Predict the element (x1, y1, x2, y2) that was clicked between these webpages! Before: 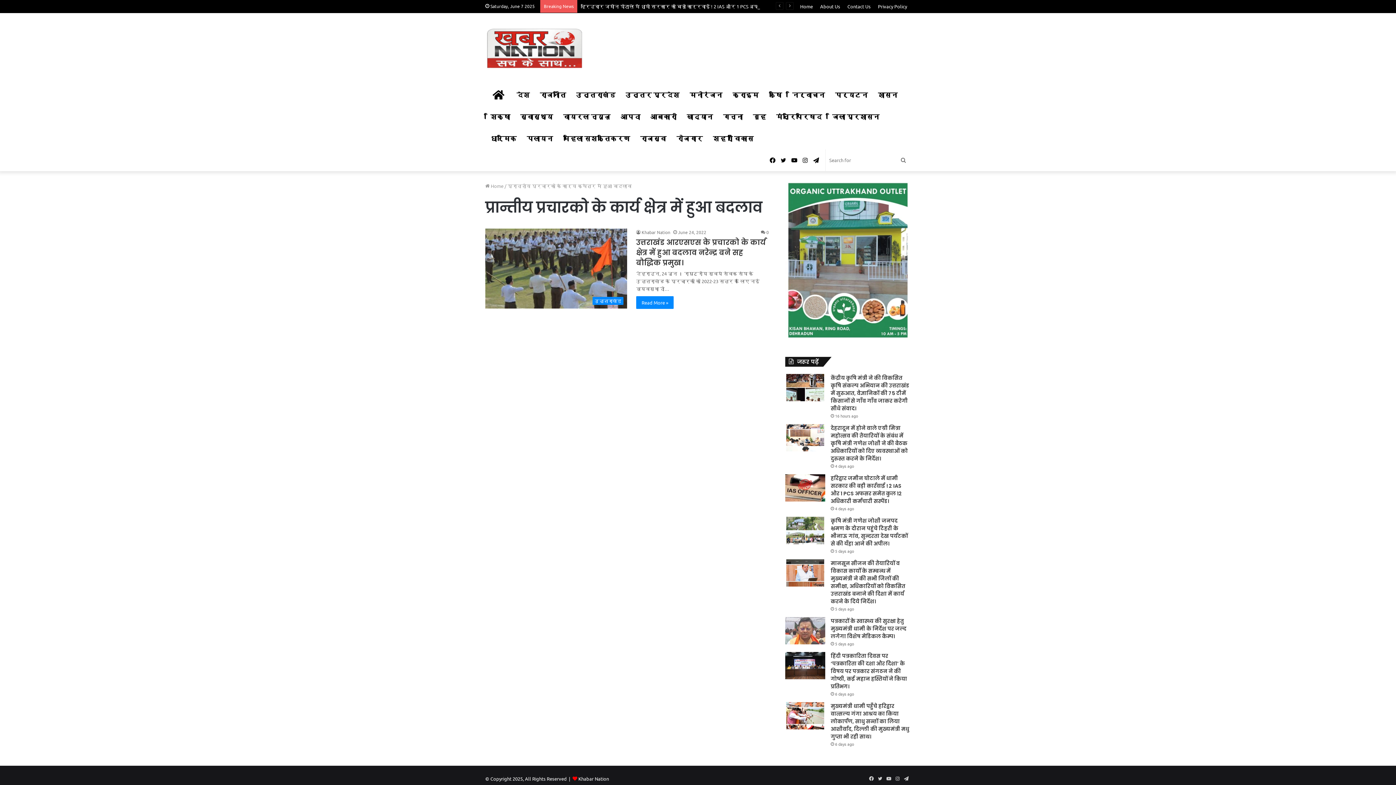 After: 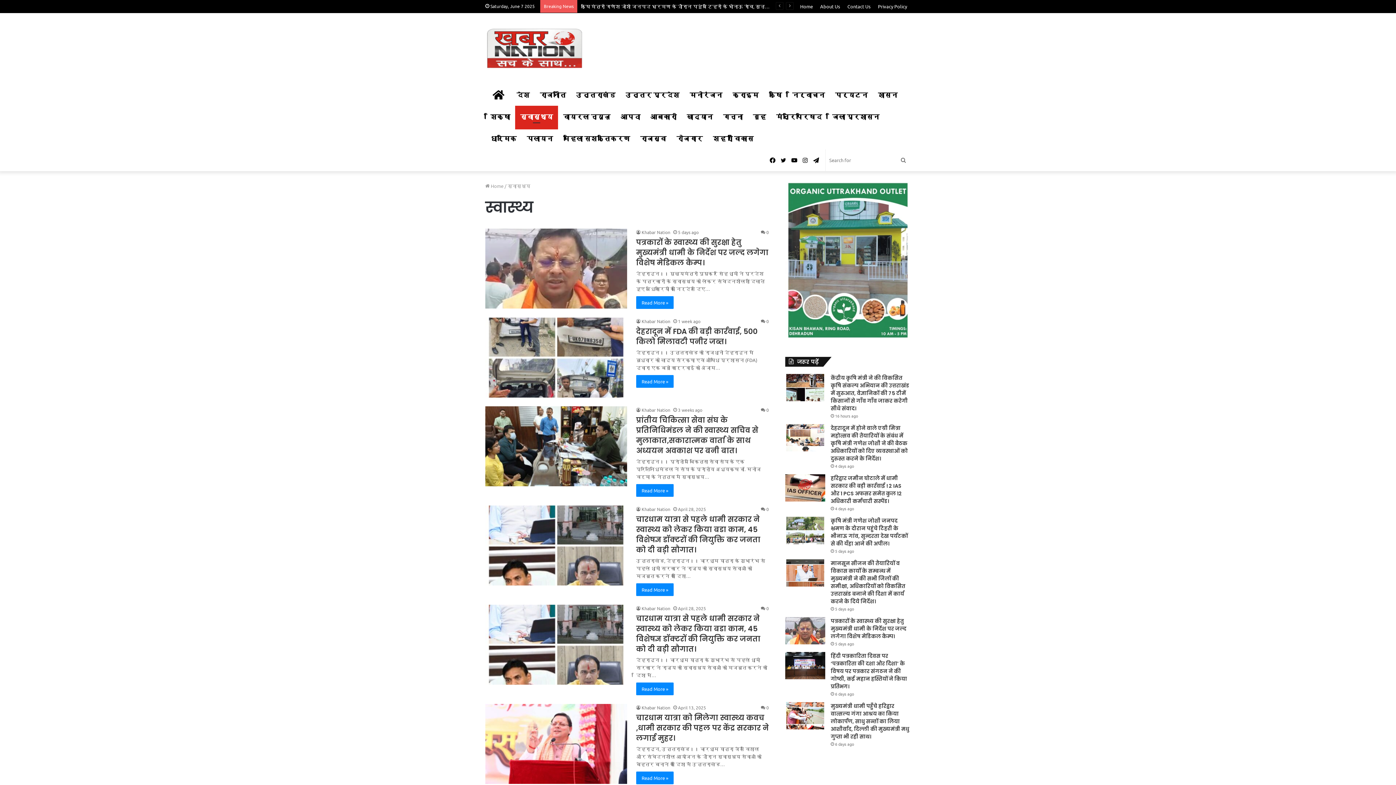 Action: label: स्वास्थ्य bbox: (515, 105, 558, 127)